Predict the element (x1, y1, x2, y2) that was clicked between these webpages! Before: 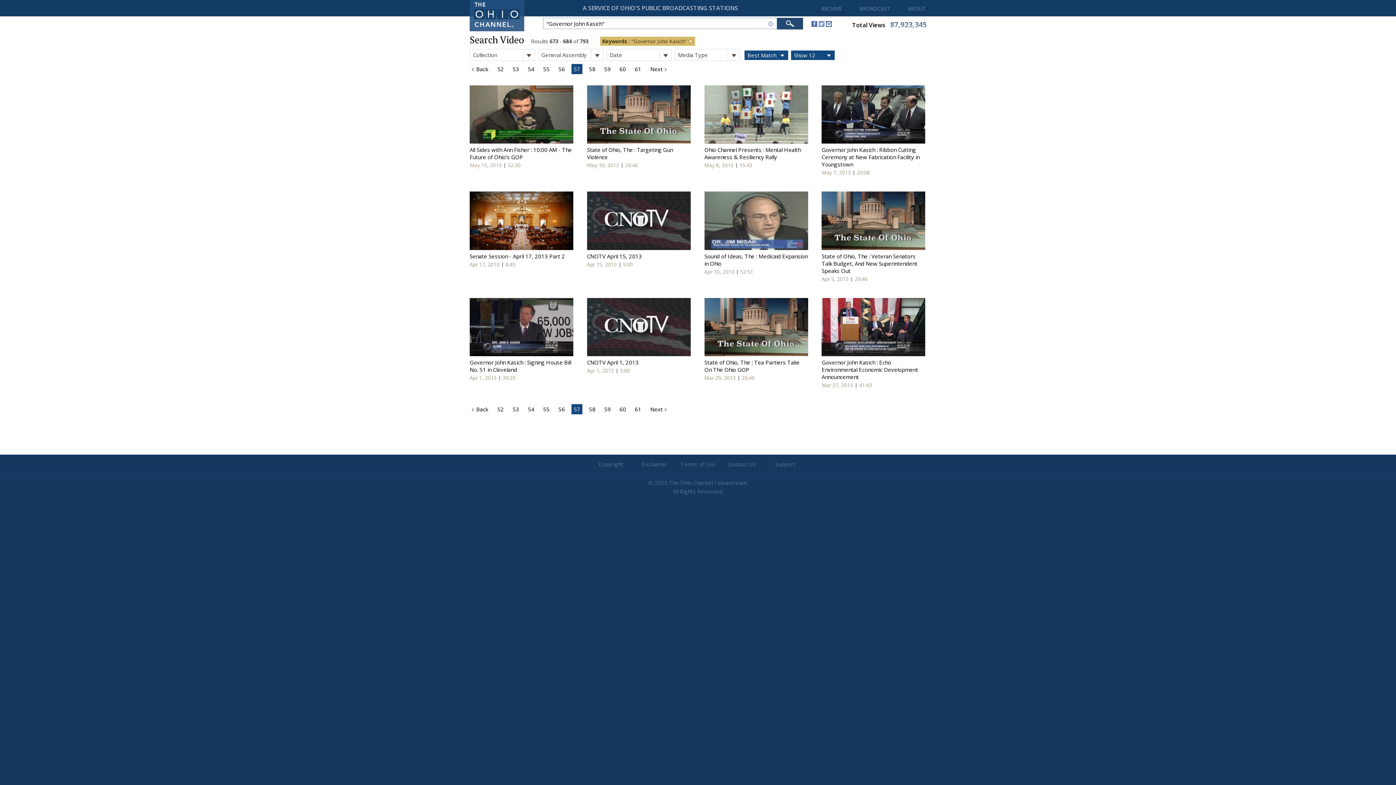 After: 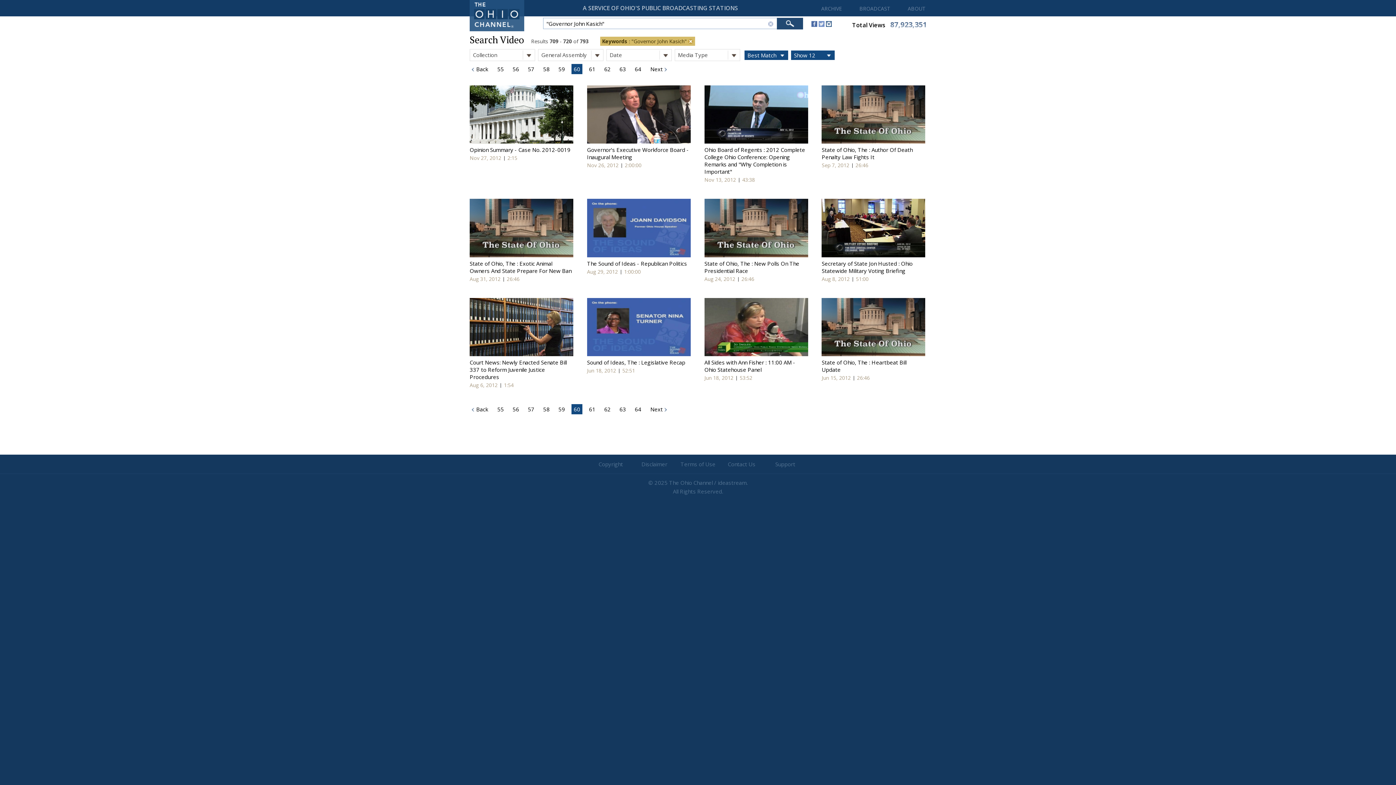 Action: bbox: (617, 404, 628, 414) label: 60